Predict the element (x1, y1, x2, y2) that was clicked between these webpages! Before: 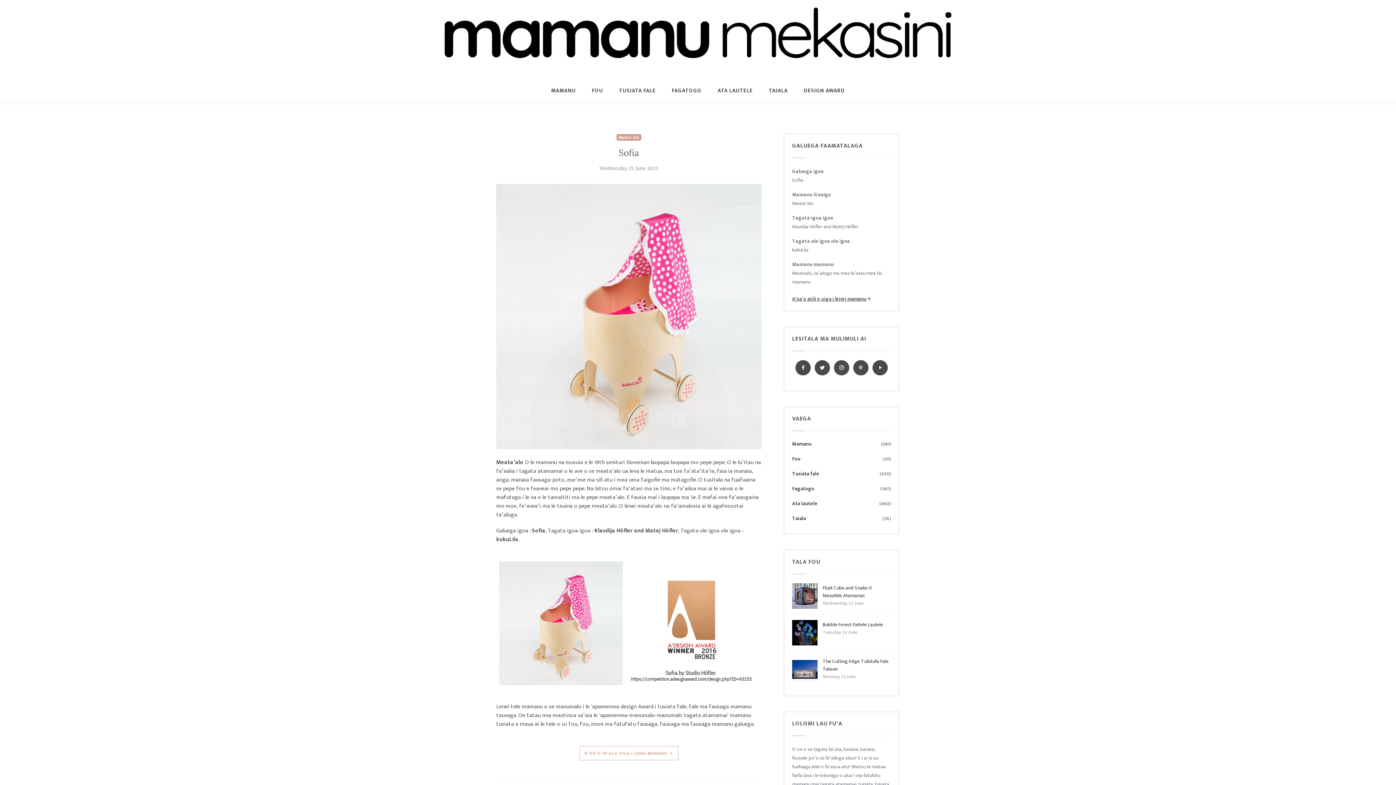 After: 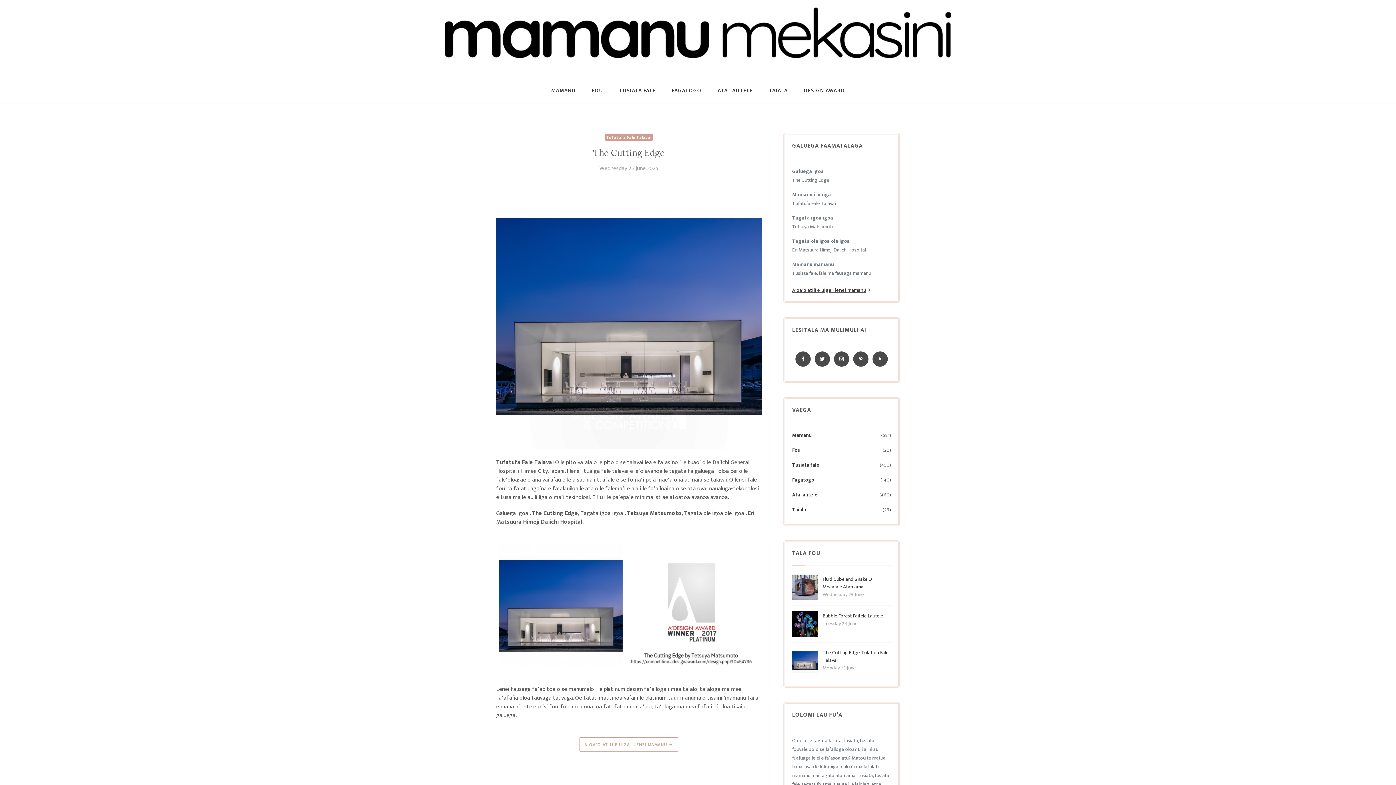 Action: bbox: (822, 657, 888, 673) label: The Cutting Edge Tufatufa Fale Talavai